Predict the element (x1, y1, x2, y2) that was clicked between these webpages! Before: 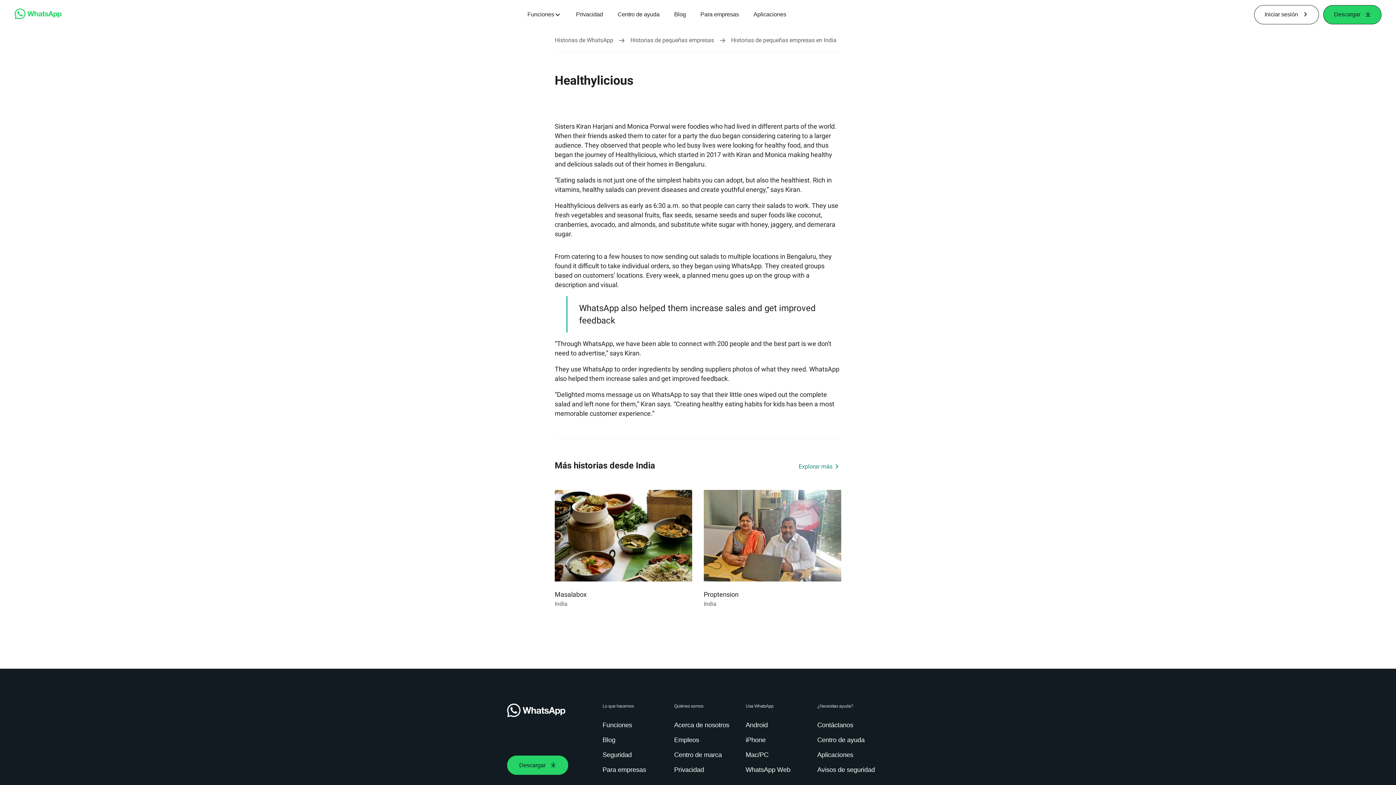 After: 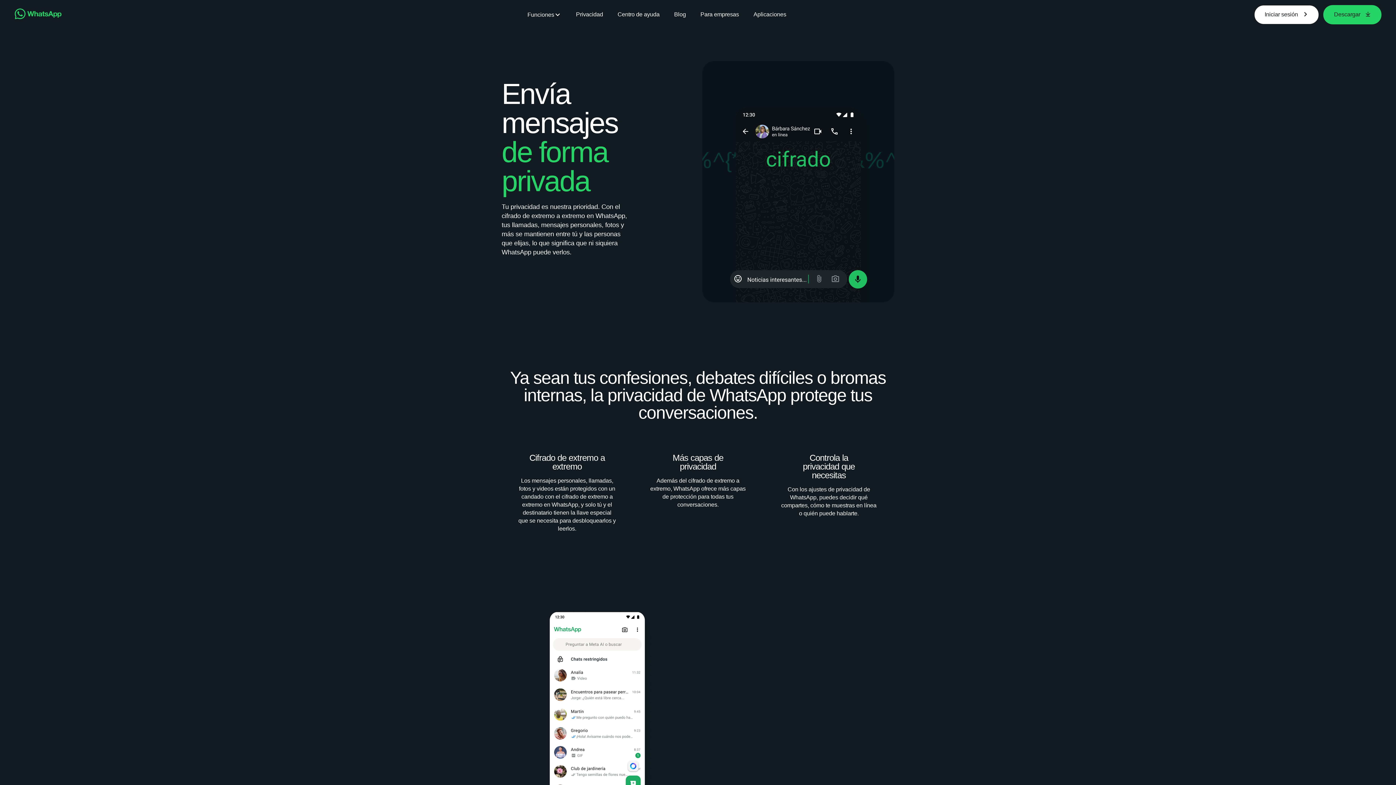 Action: bbox: (576, 10, 603, 18) label: Privacidad